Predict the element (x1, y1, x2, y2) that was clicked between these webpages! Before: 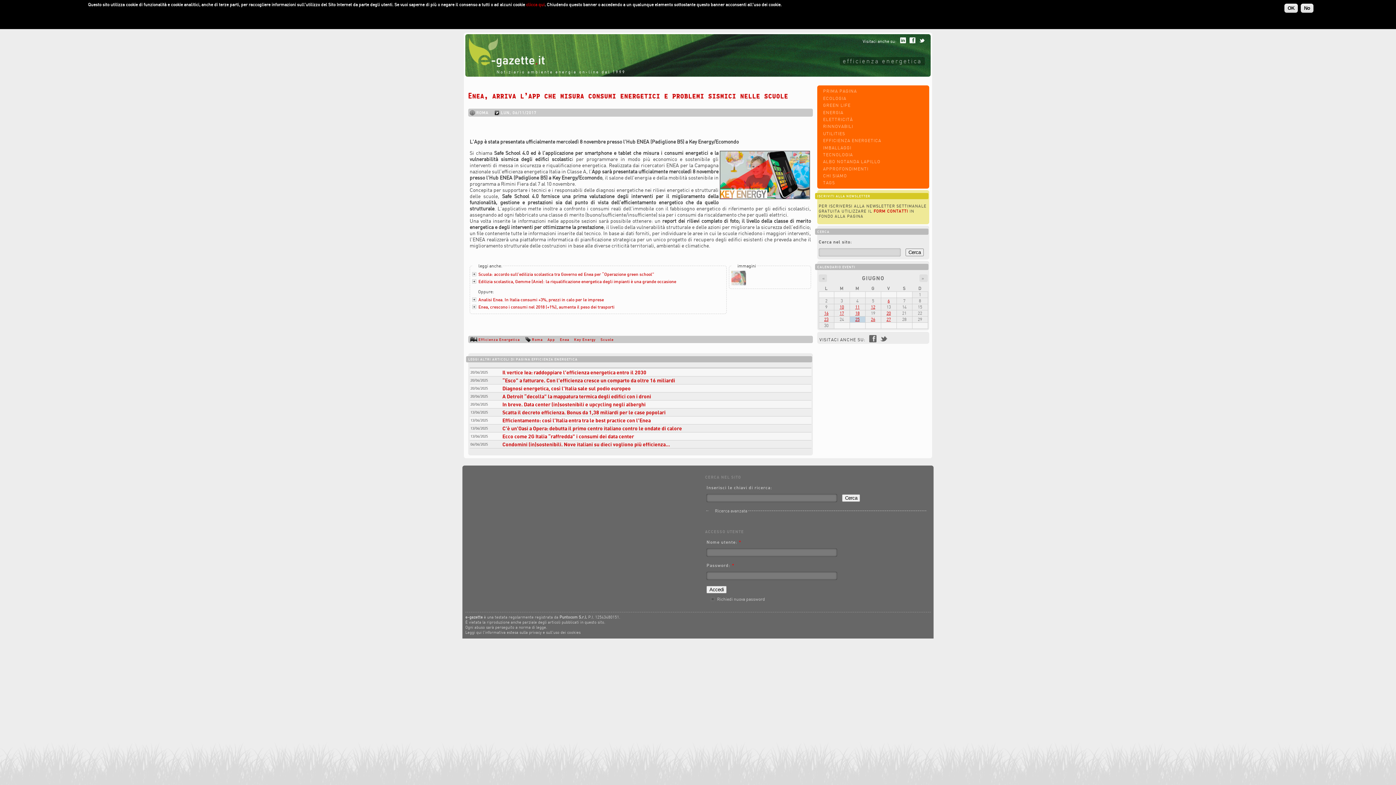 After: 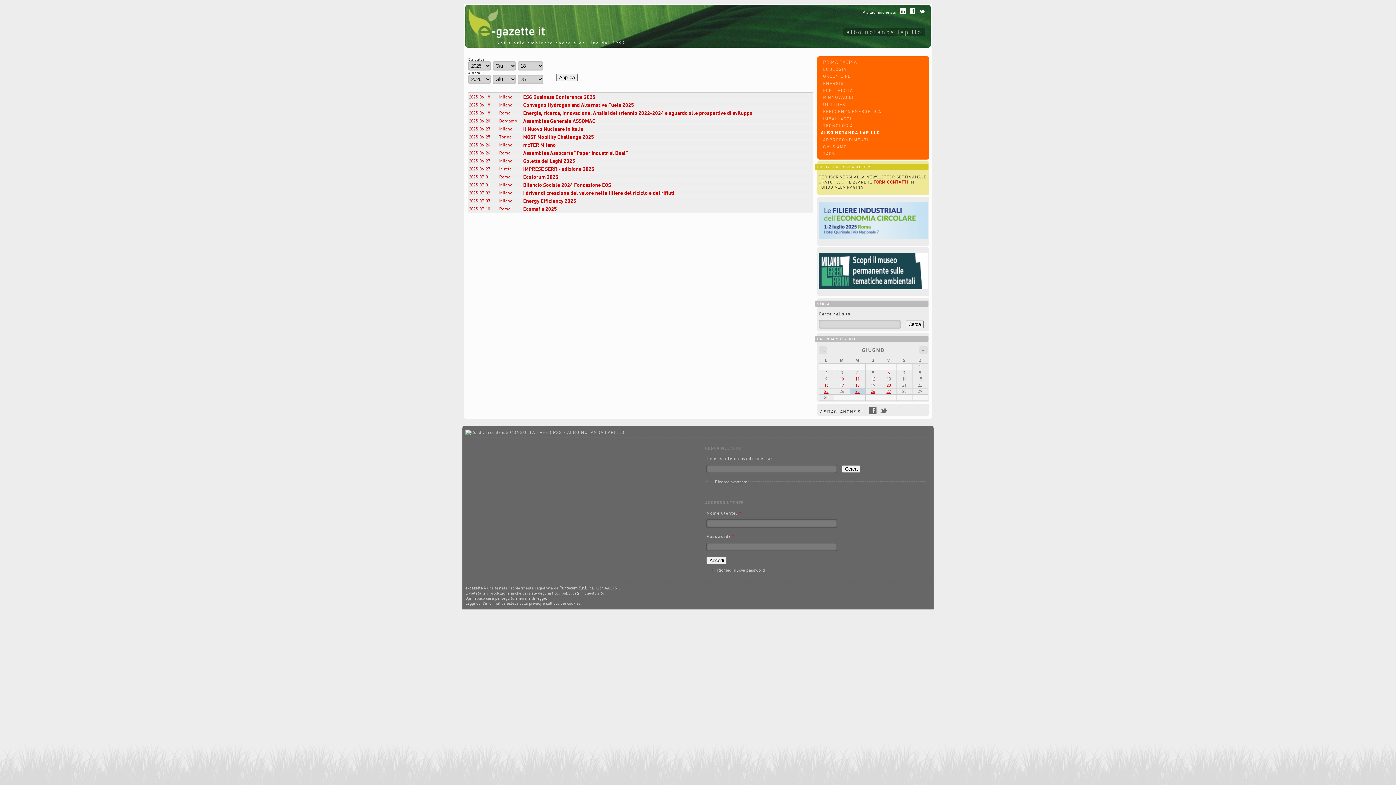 Action: label: ALBO NOTANDA LAPILLO bbox: (823, 159, 880, 164)